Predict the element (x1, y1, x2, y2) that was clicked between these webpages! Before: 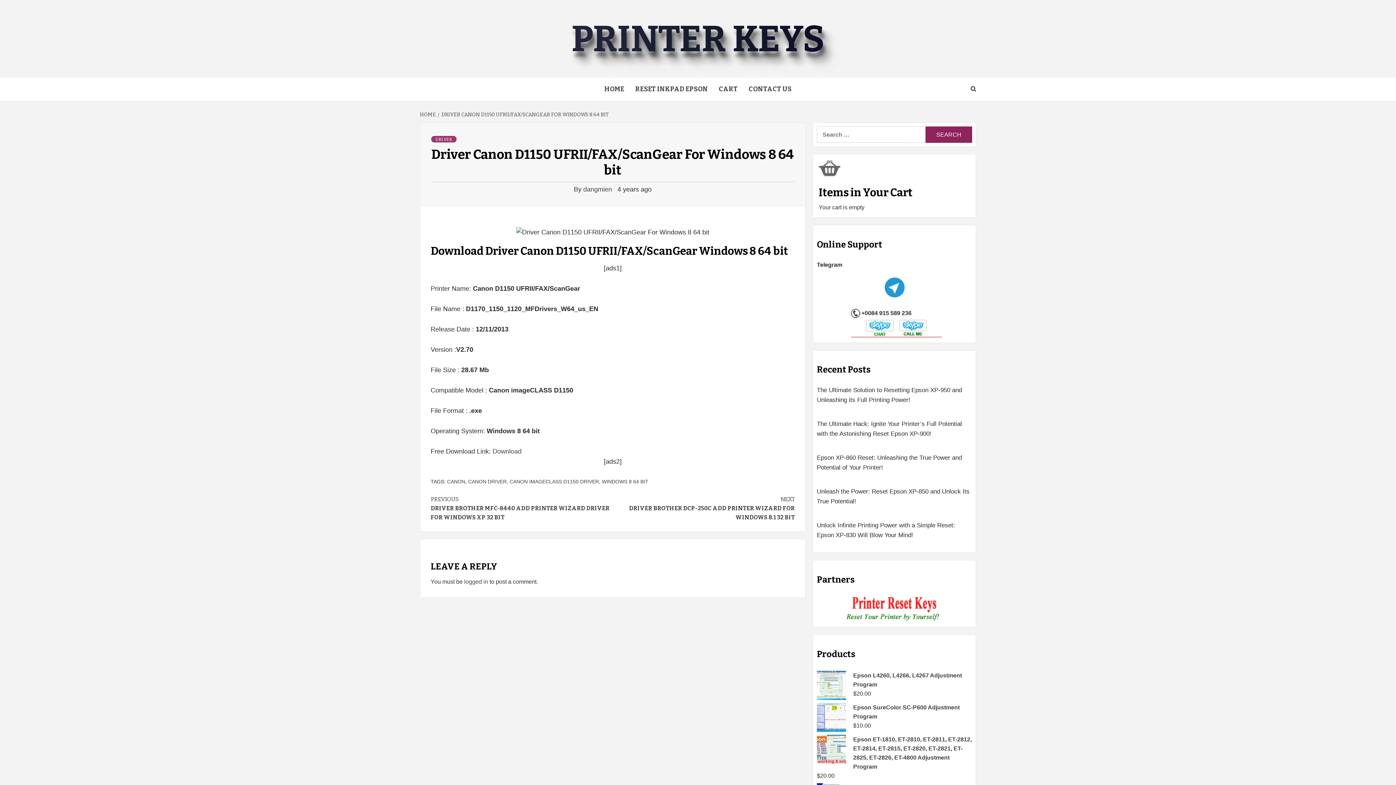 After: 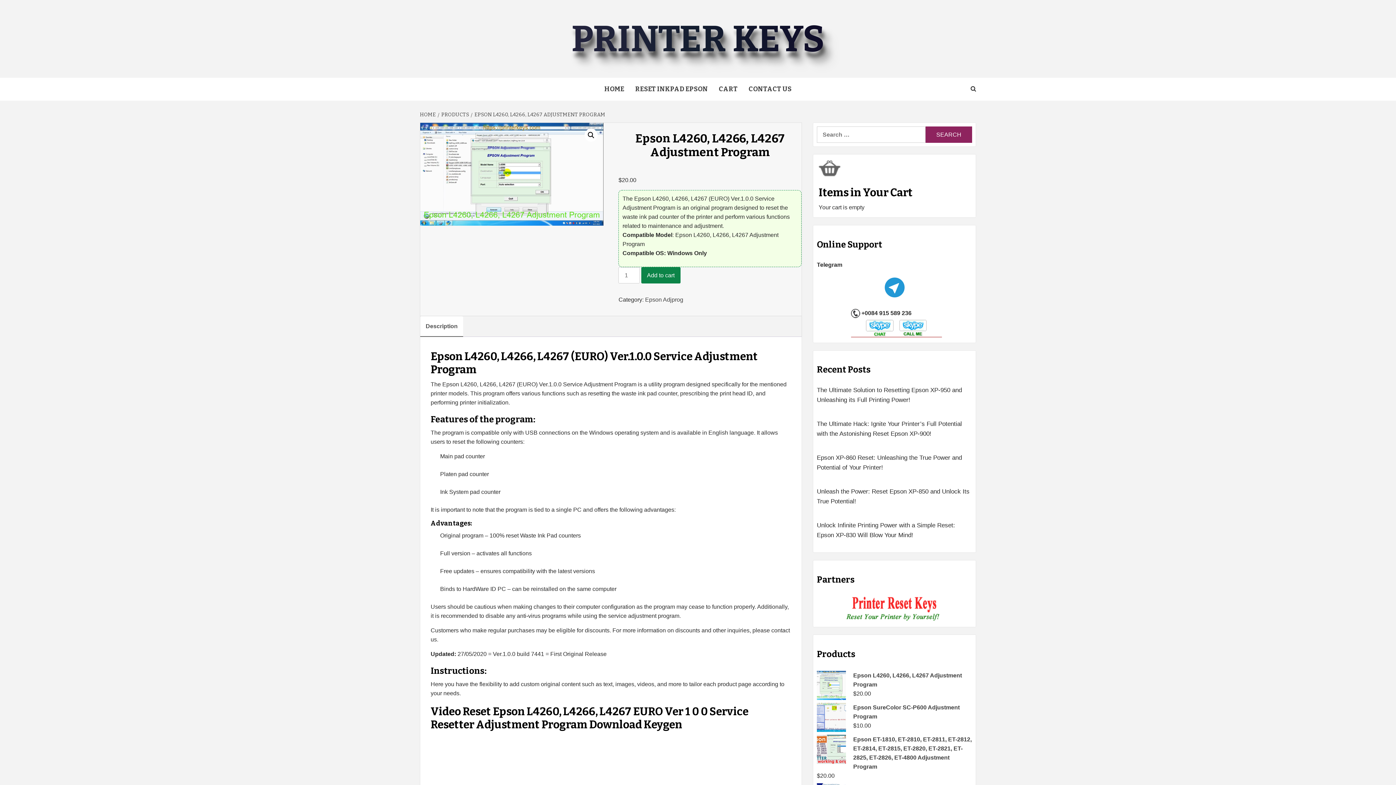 Action: label: Epson L4260, L4266, L4267 Adjustment Program bbox: (817, 671, 972, 689)